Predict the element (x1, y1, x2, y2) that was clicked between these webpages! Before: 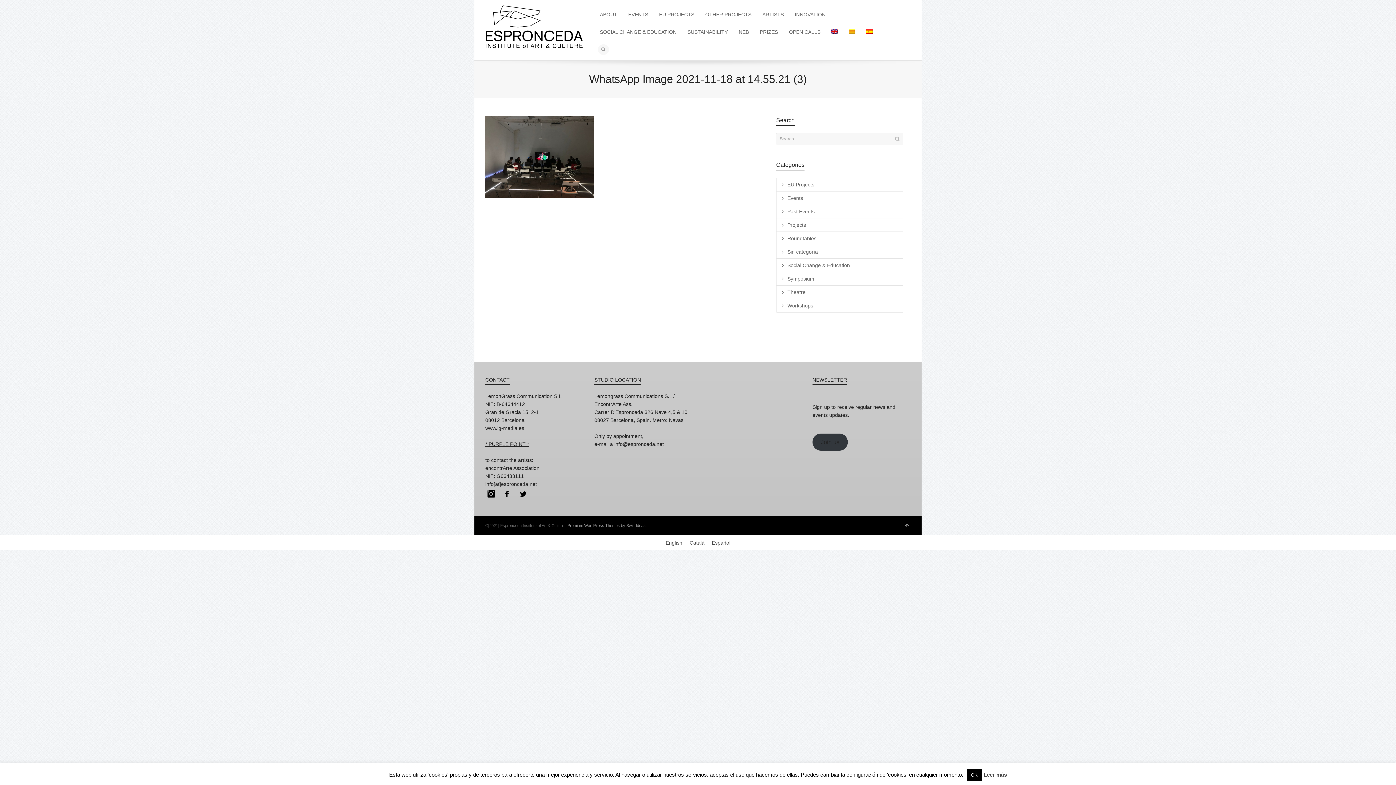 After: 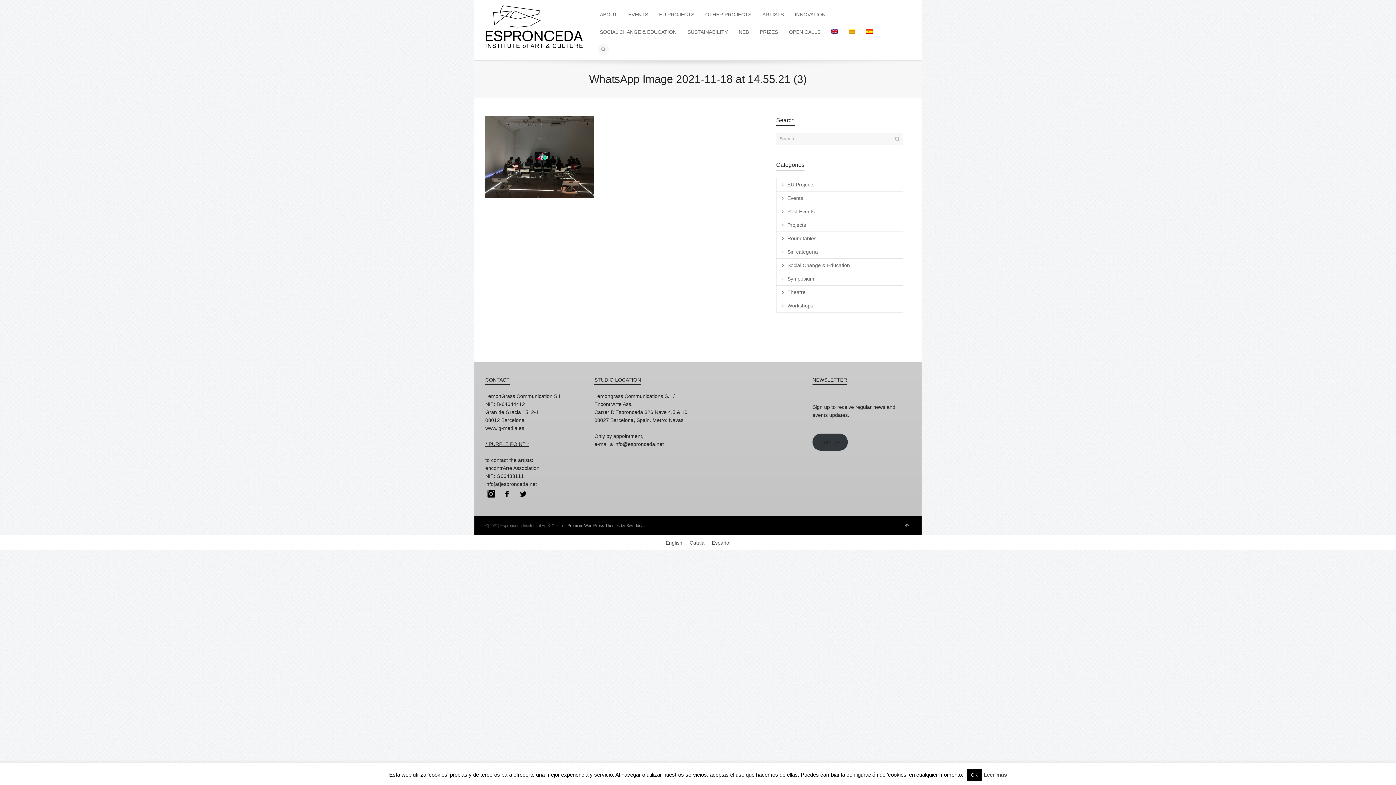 Action: label: Leer más bbox: (983, 772, 1007, 778)